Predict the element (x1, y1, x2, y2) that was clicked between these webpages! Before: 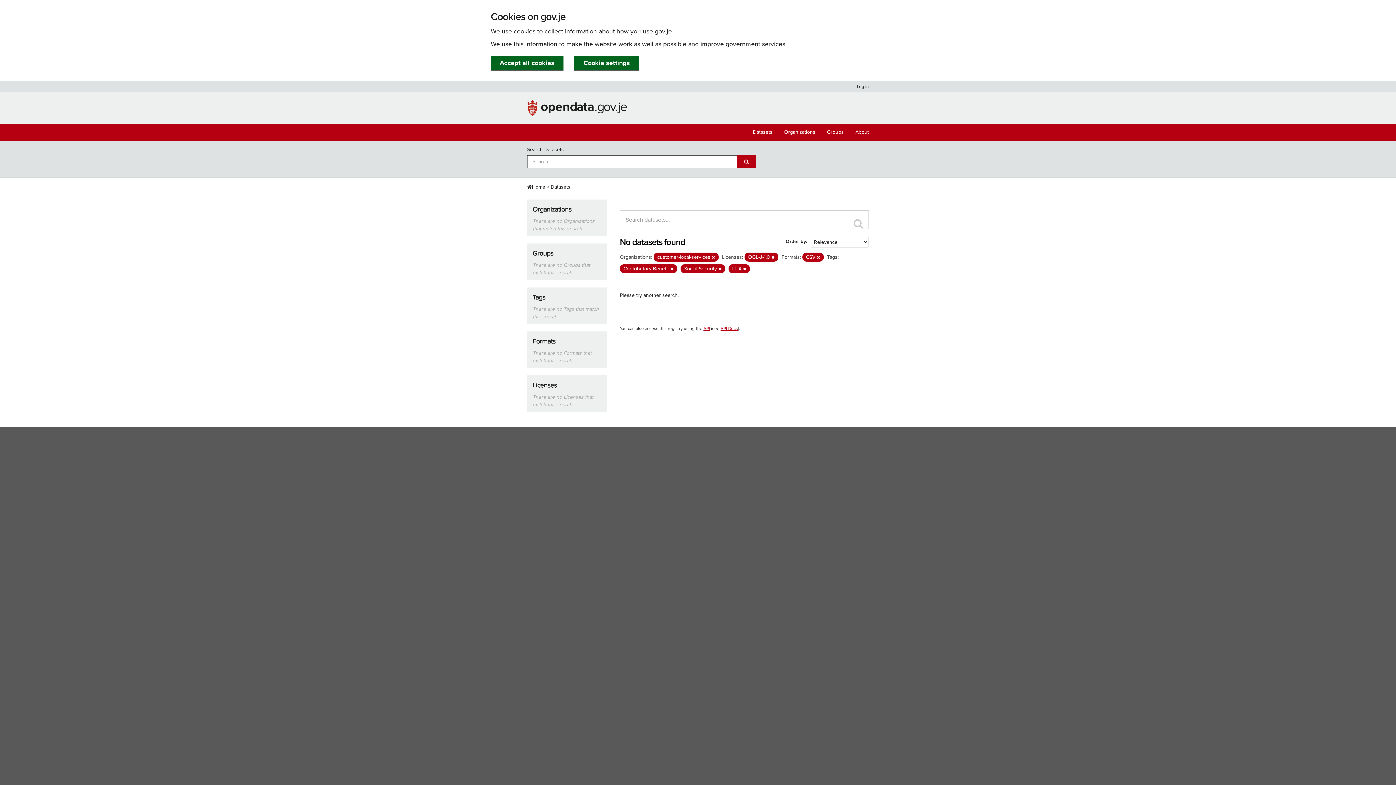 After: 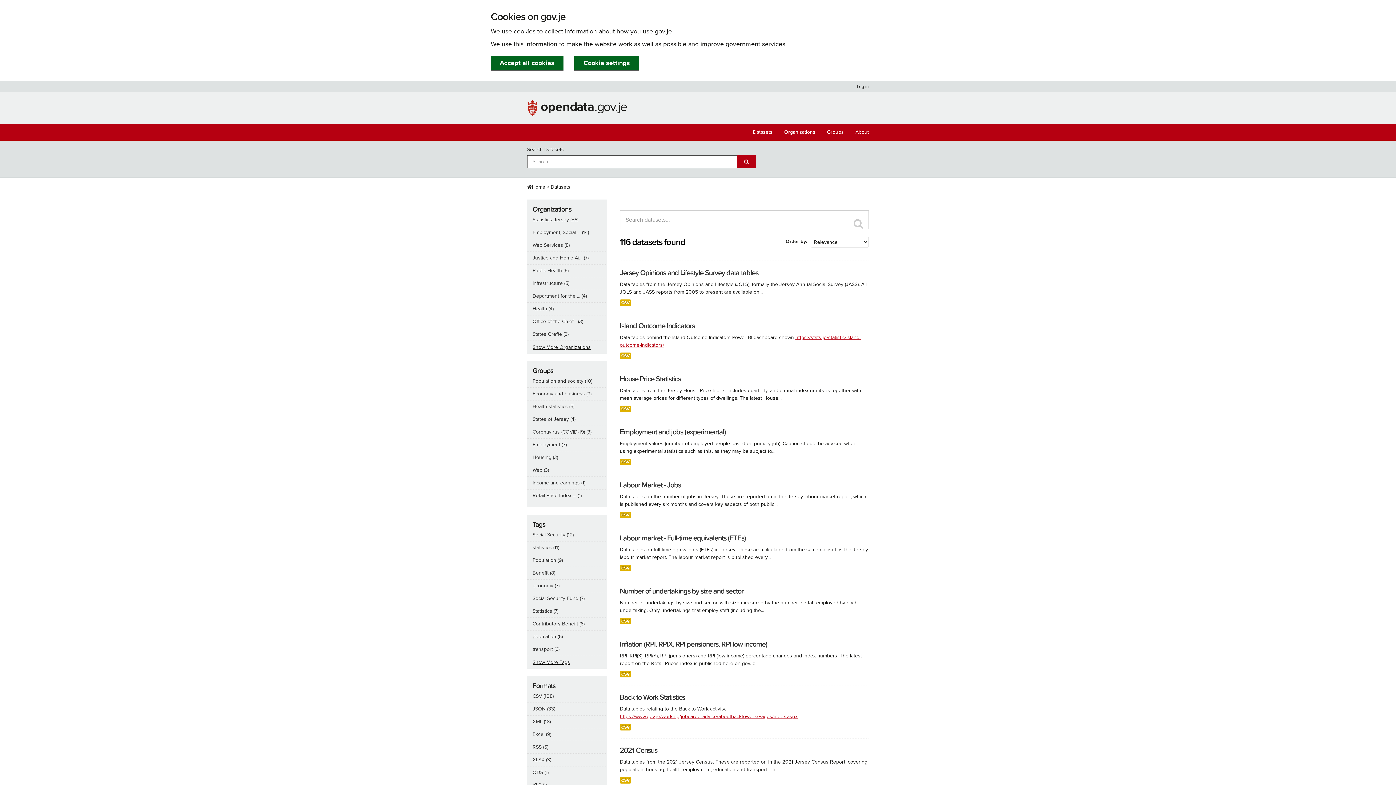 Action: bbox: (703, 326, 710, 331) label: API